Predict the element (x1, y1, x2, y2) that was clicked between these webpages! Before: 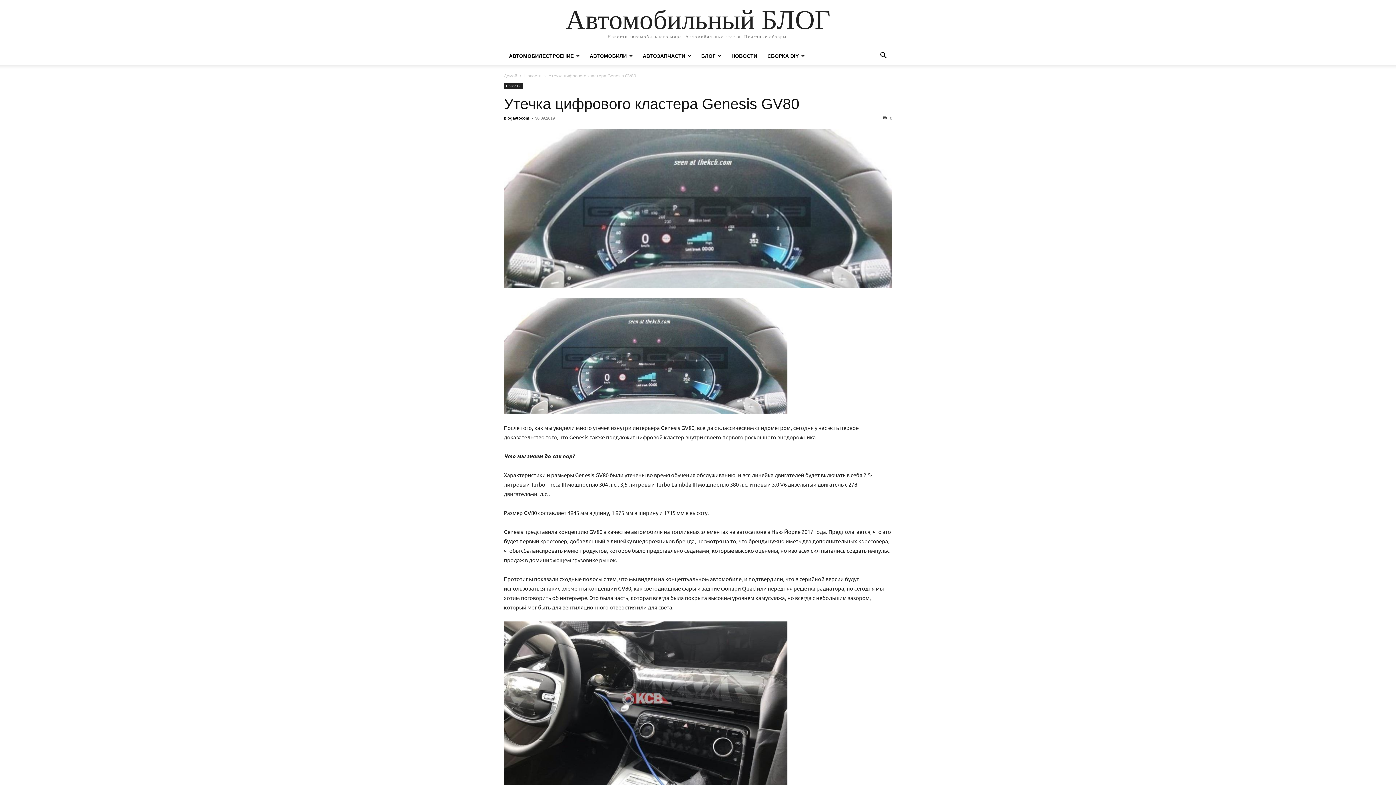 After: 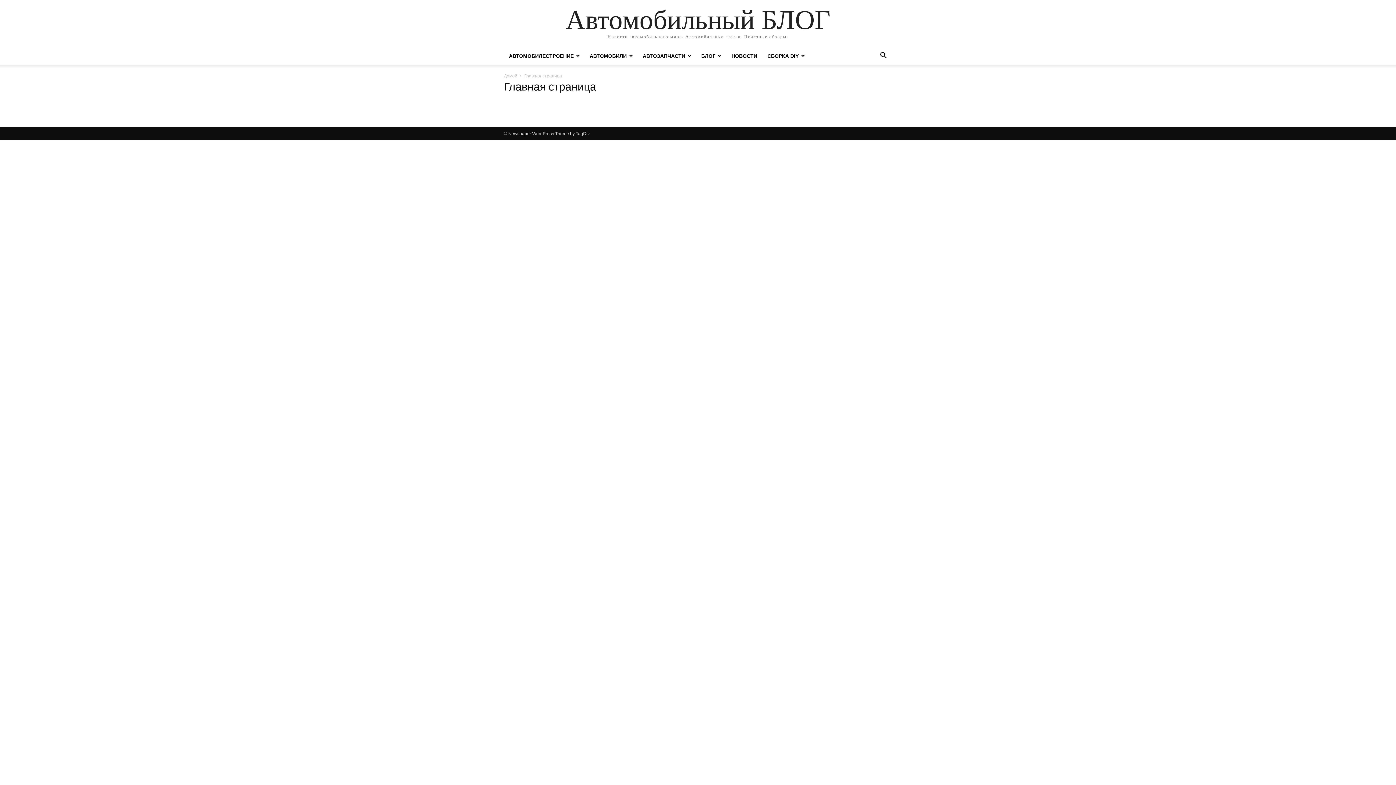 Action: label: Автомобильный БЛОГ bbox: (565, 6, 830, 33)